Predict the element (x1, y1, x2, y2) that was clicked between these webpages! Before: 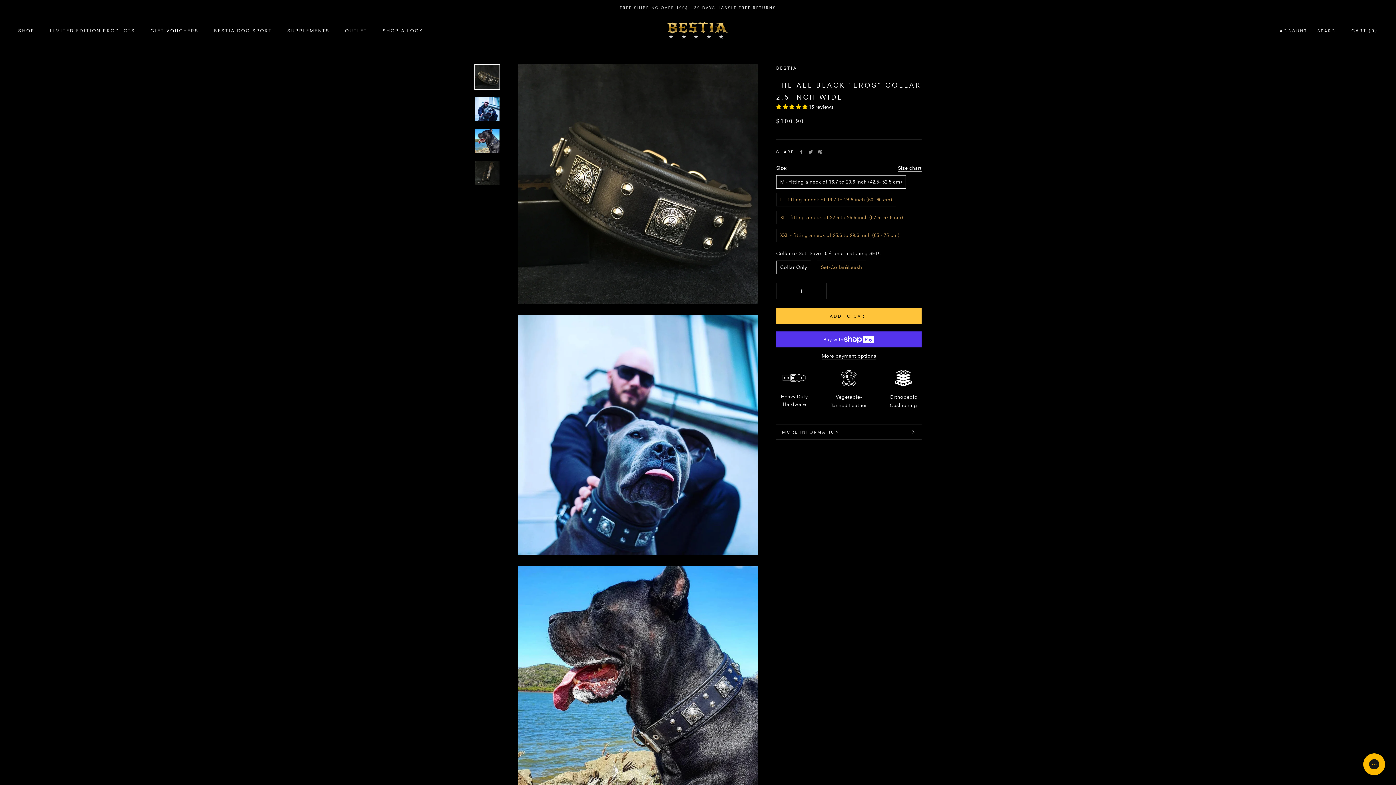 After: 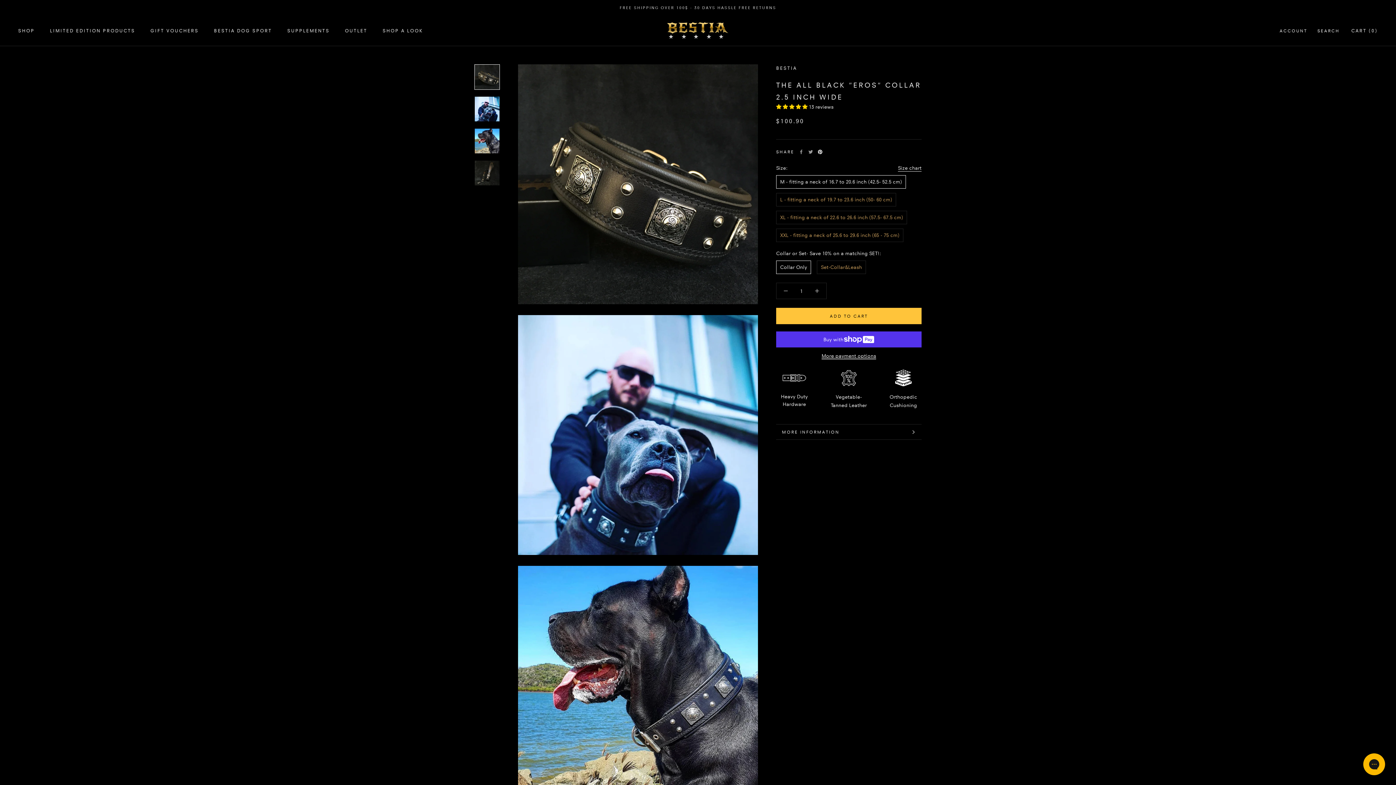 Action: bbox: (818, 149, 822, 154) label: Pinterest